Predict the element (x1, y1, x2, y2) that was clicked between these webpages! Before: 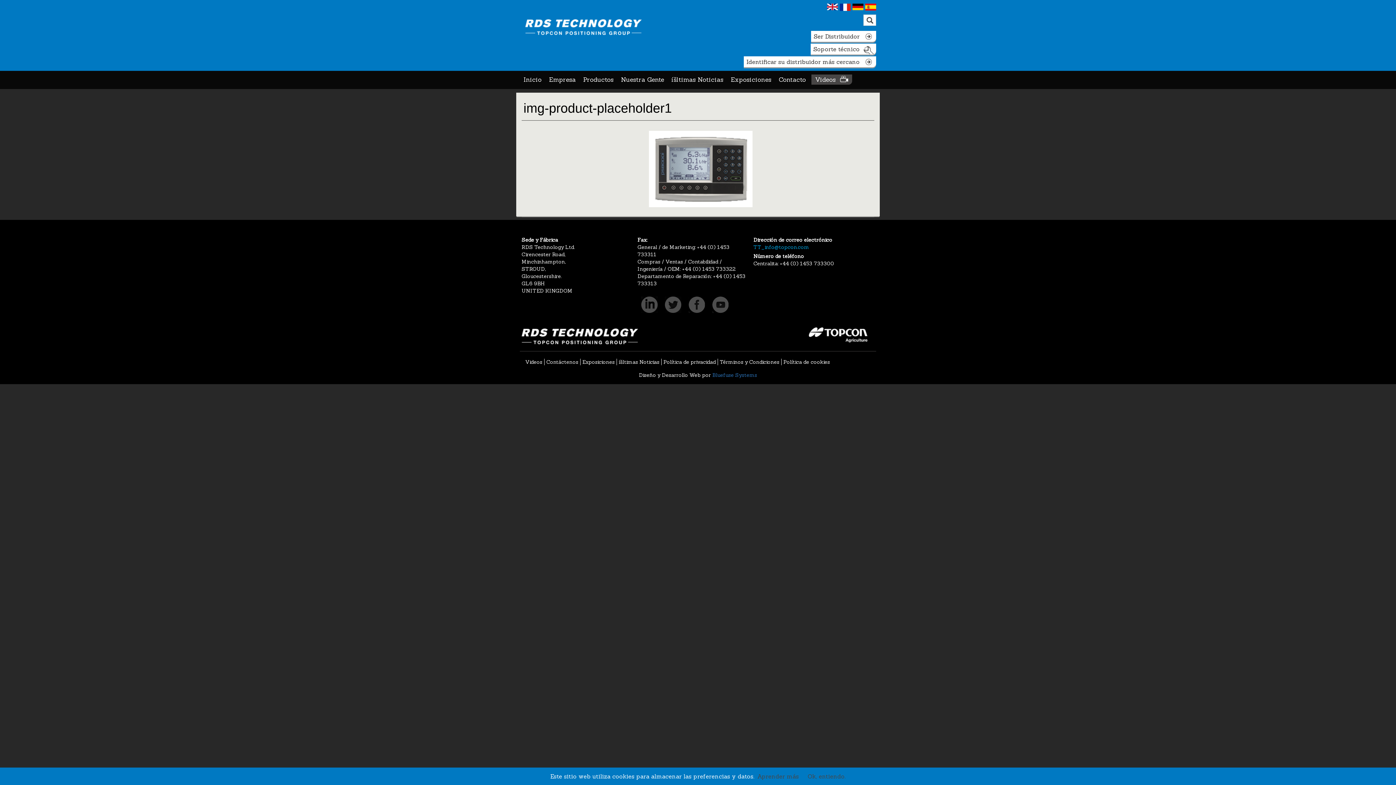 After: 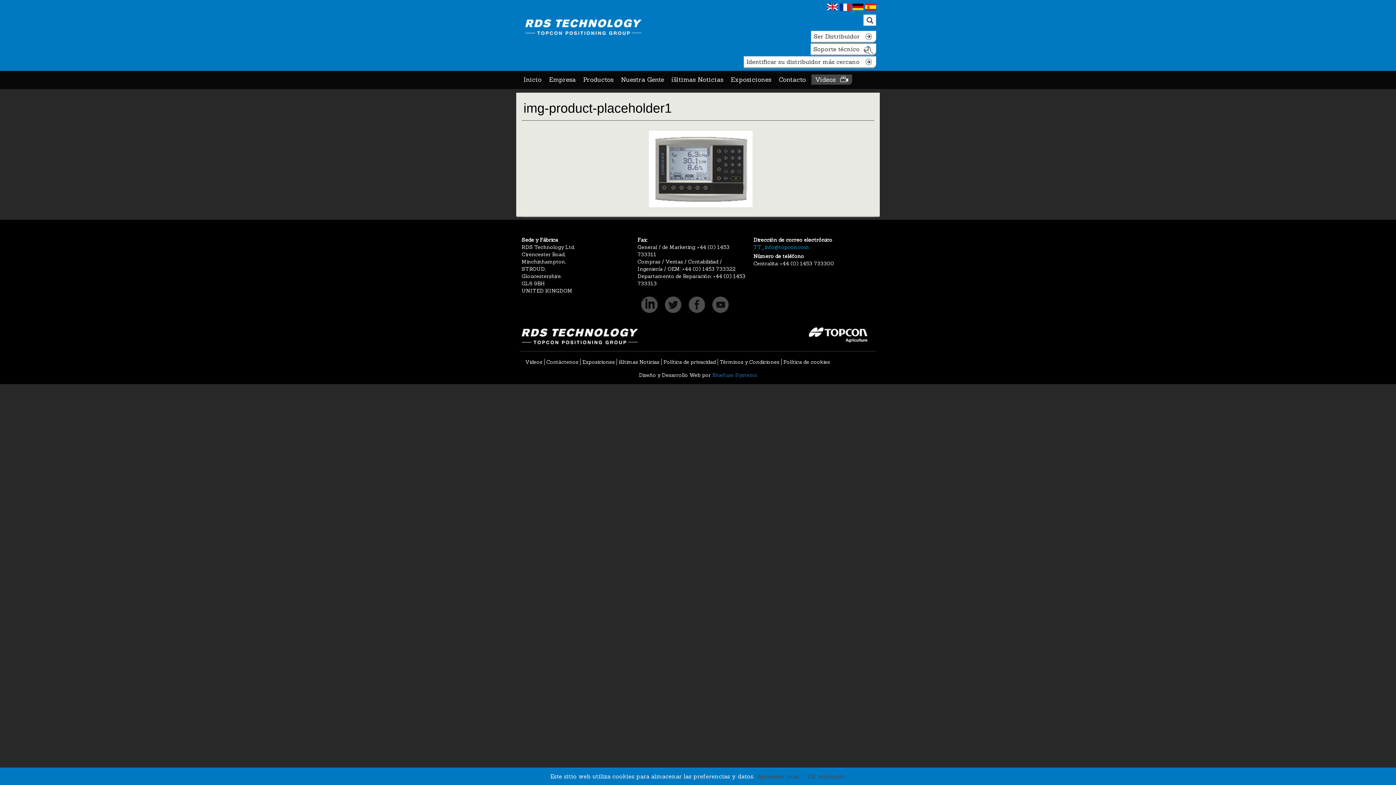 Action: label: +44 (0) 1453 733300 bbox: (780, 260, 834, 266)